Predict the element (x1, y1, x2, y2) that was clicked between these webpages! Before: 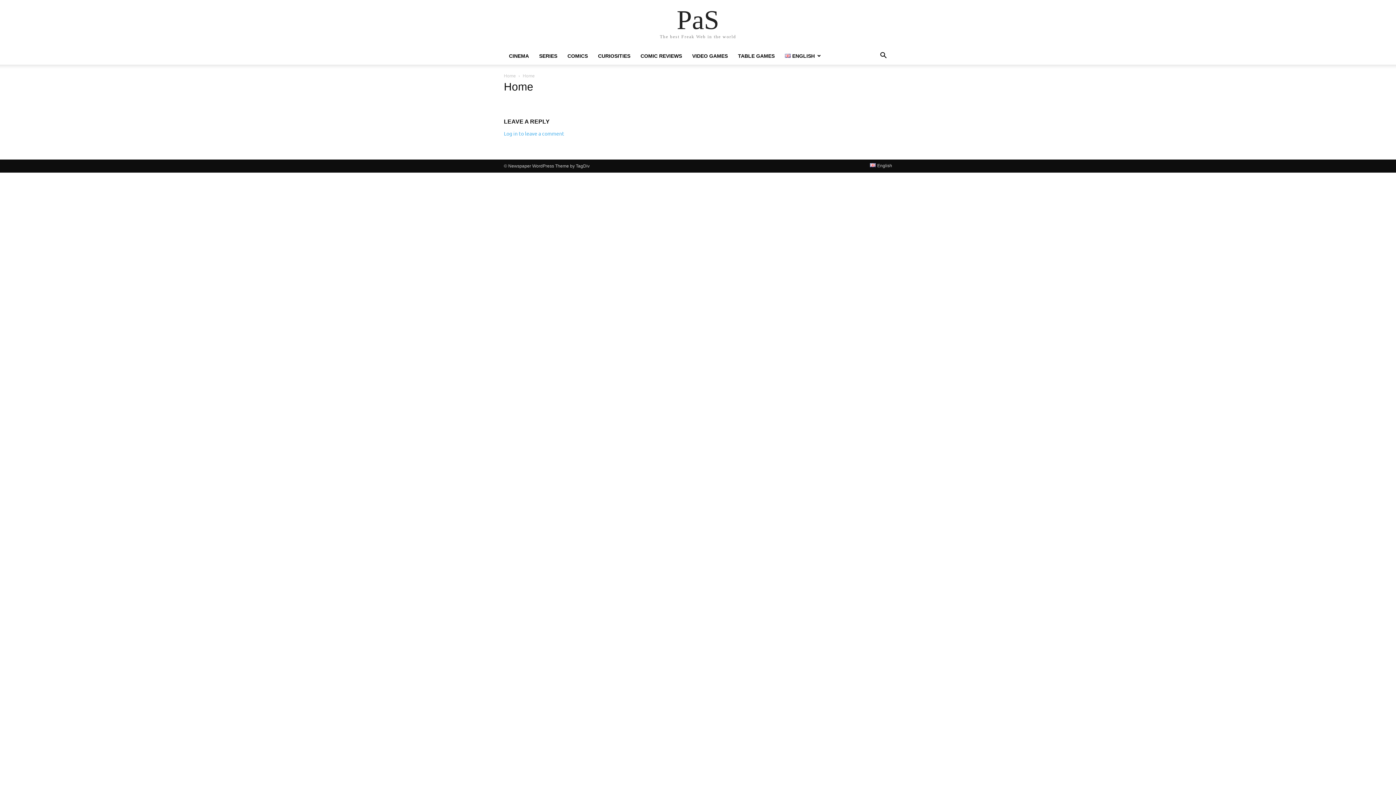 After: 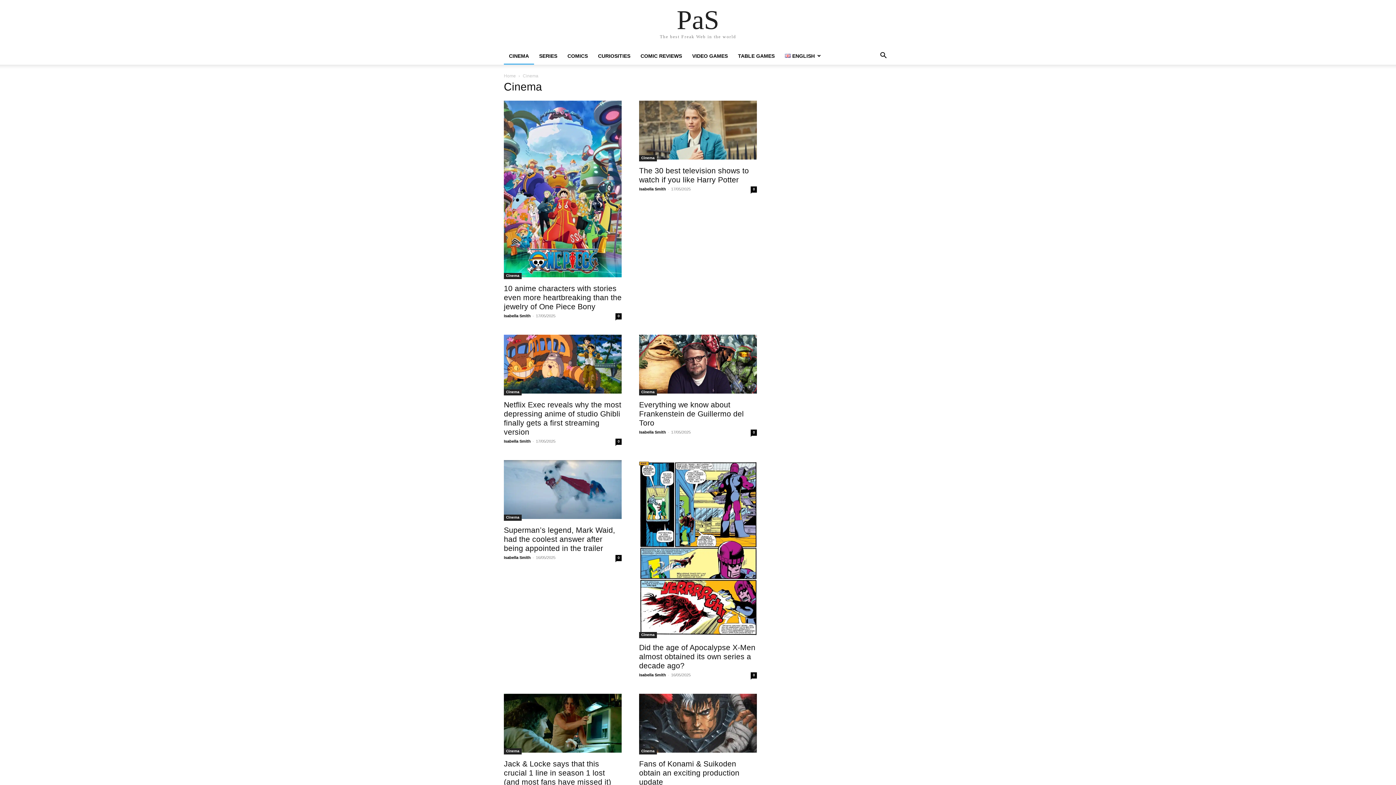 Action: label: CINEMA bbox: (504, 53, 534, 58)